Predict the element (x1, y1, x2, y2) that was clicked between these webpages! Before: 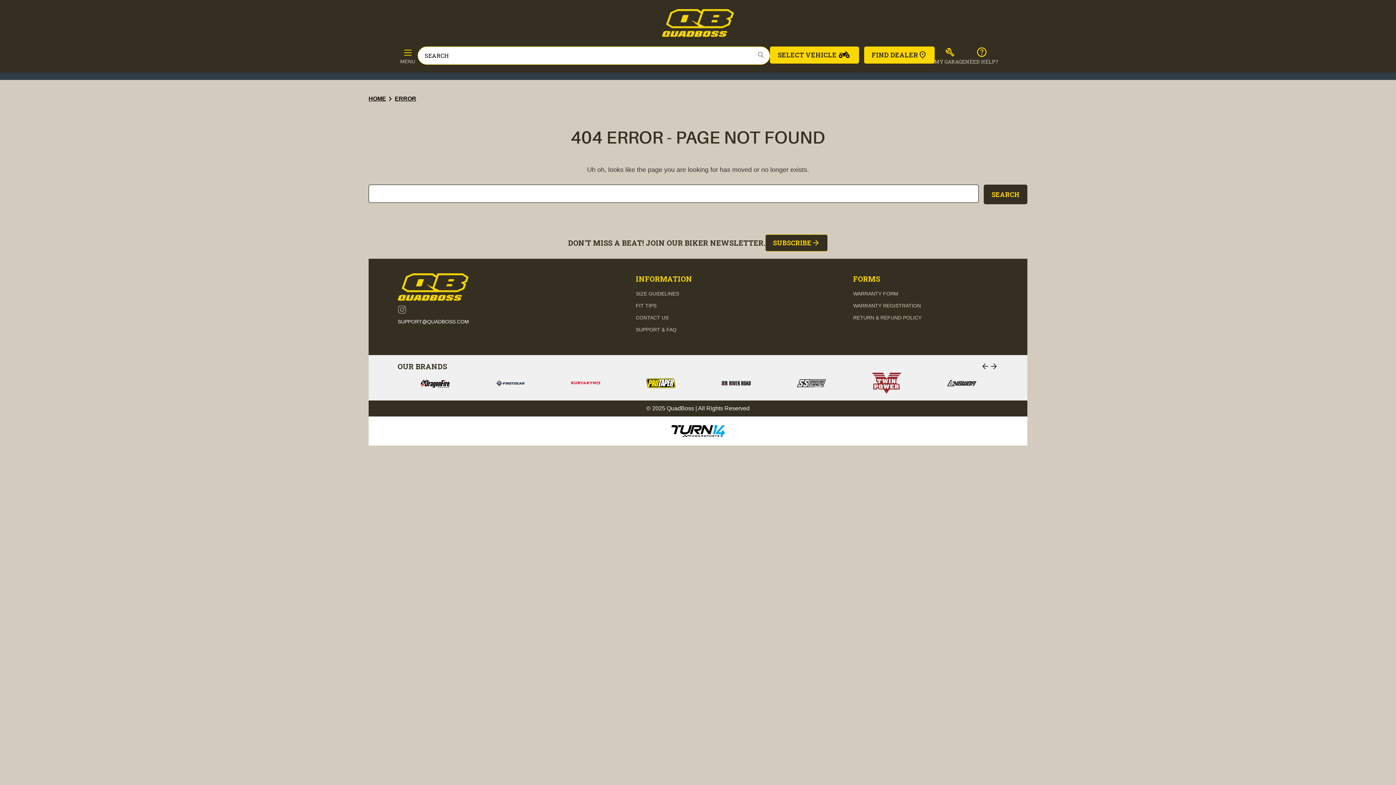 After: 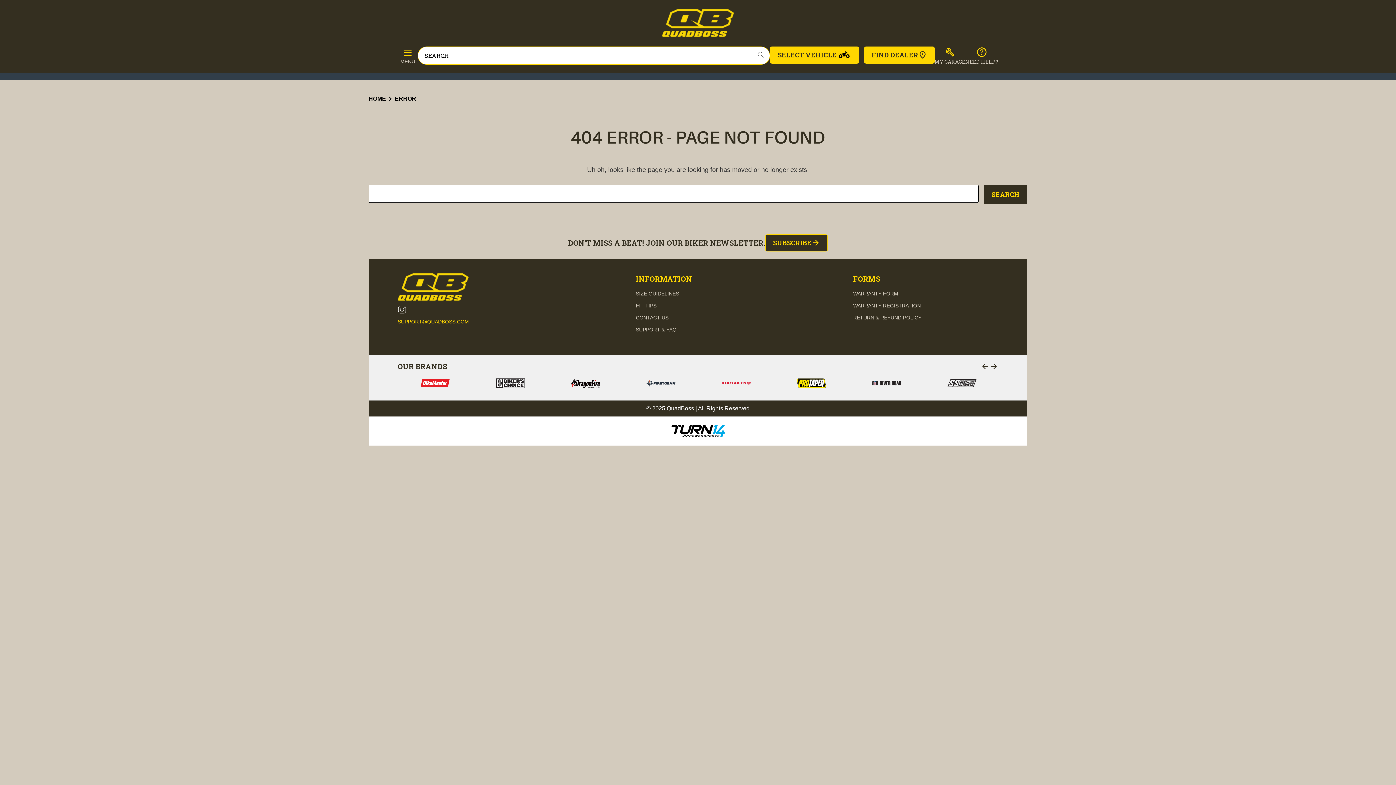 Action: bbox: (397, 318, 469, 324) label: SUPPORT@QUADBOSS.COM